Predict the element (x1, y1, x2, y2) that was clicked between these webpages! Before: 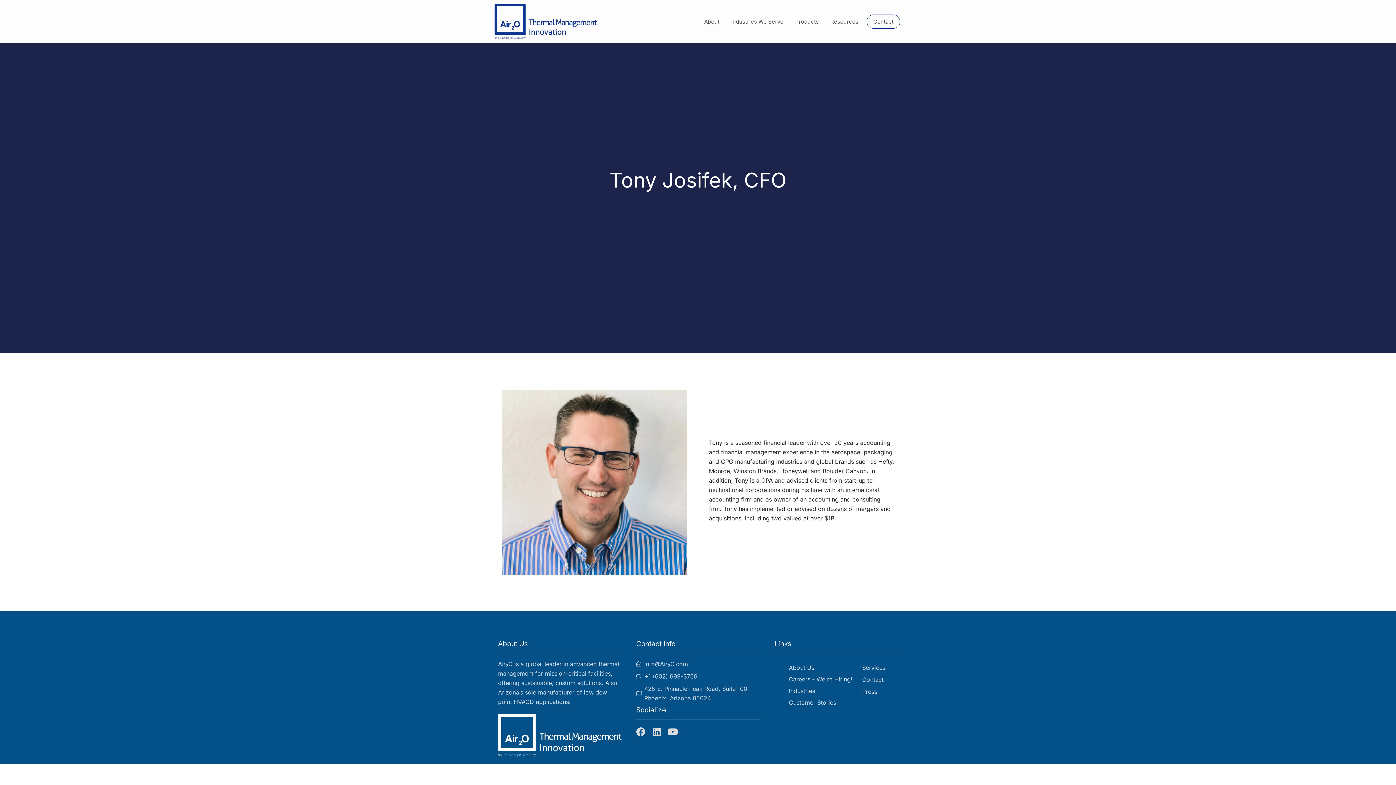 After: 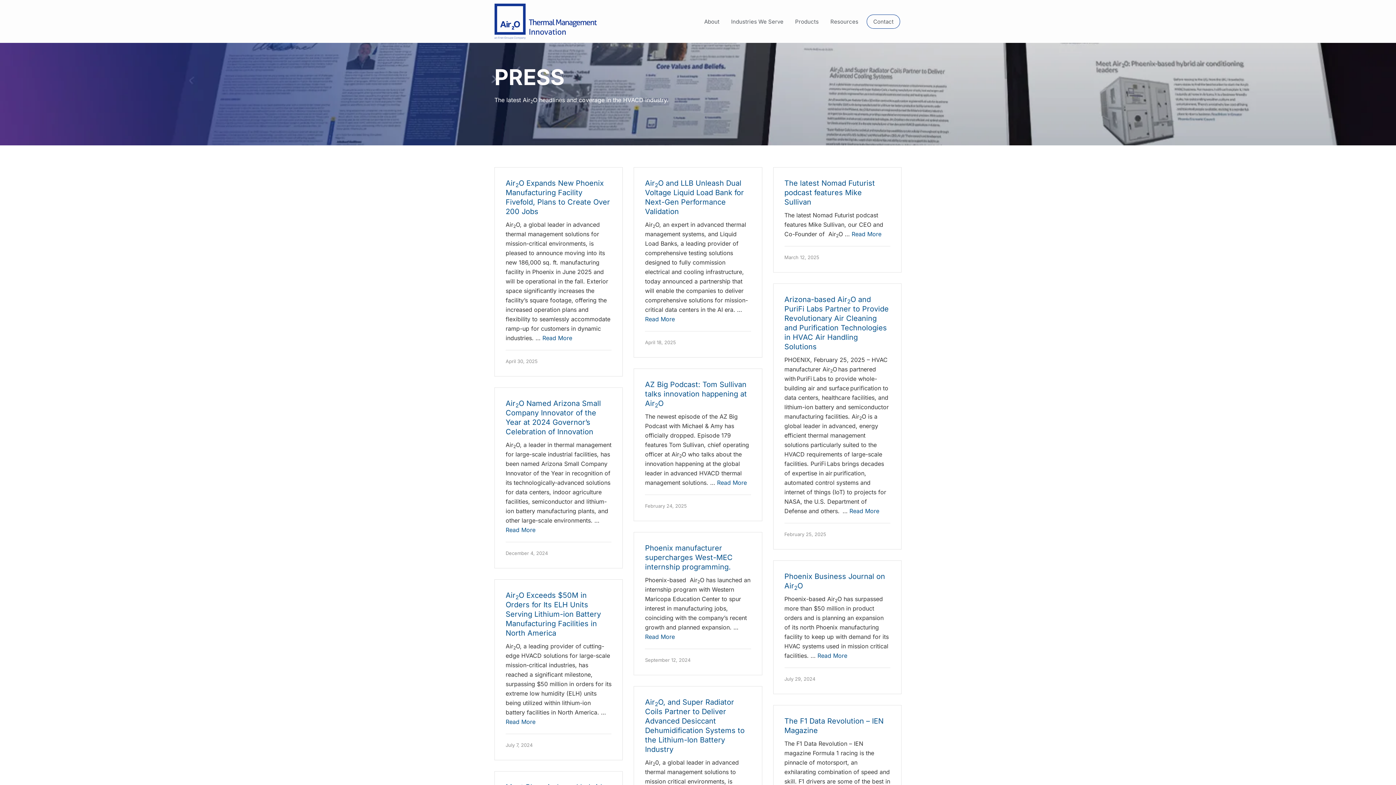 Action: label: Press bbox: (862, 687, 885, 696)